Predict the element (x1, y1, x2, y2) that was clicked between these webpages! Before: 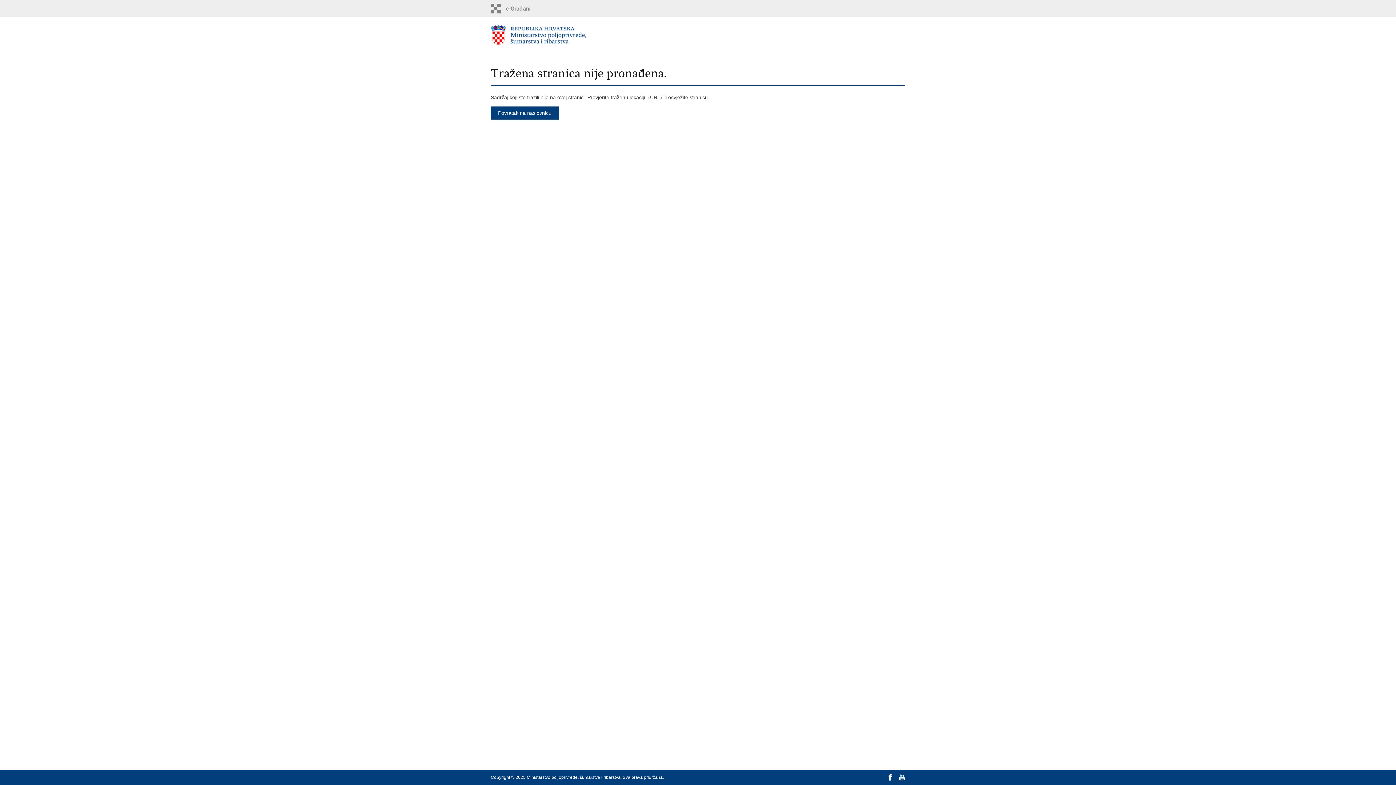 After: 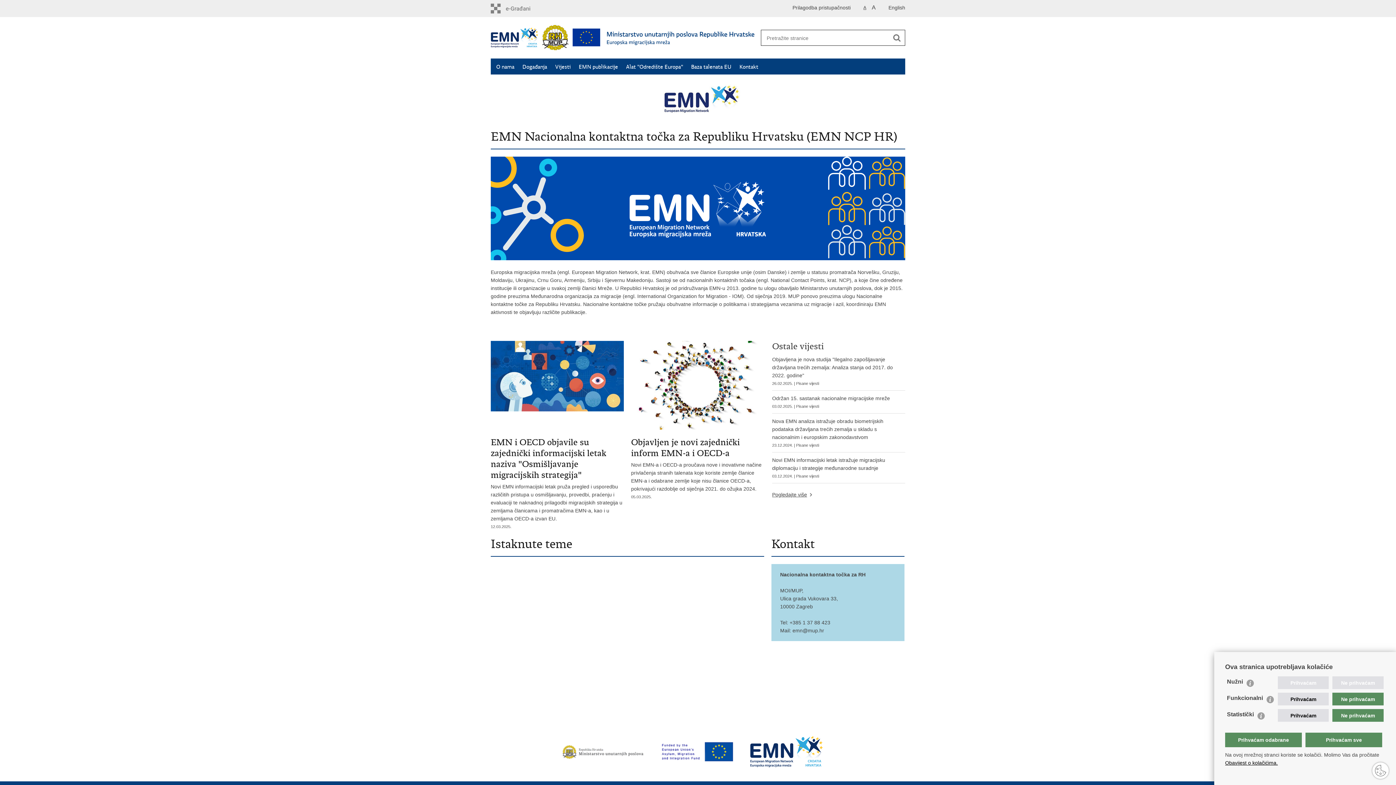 Action: label: Povratak na naslovnicu bbox: (490, 106, 558, 119)